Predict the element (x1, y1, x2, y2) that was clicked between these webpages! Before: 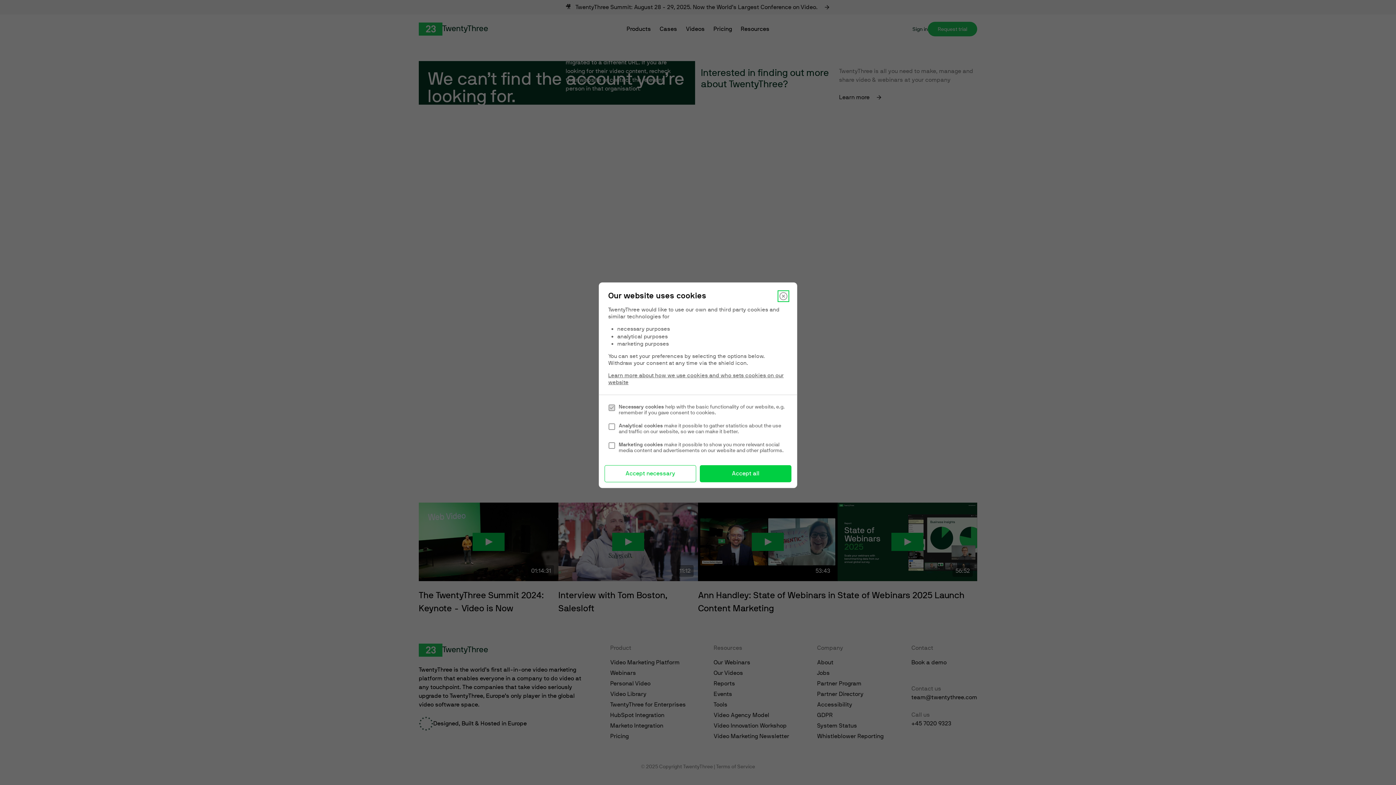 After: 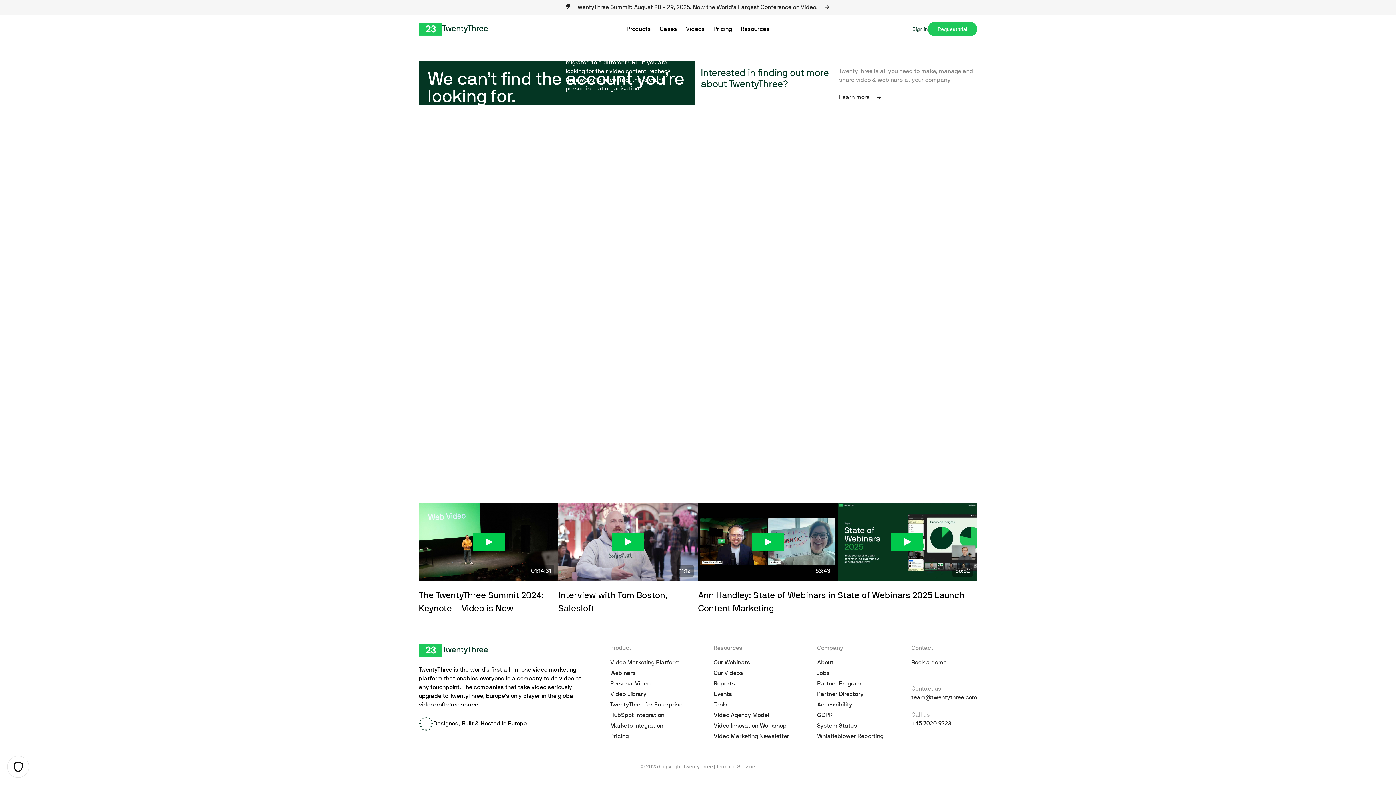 Action: label: Close bbox: (779, 292, 788, 300)